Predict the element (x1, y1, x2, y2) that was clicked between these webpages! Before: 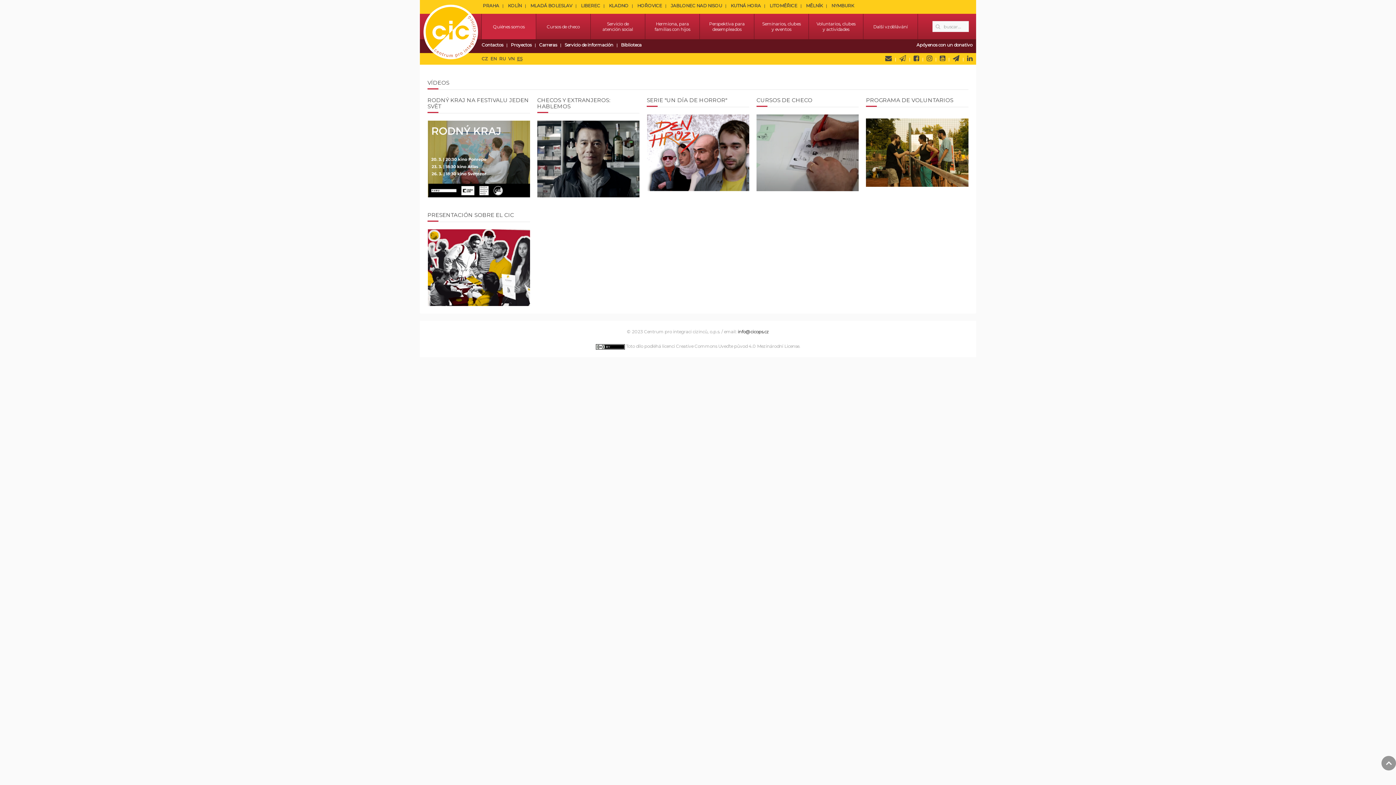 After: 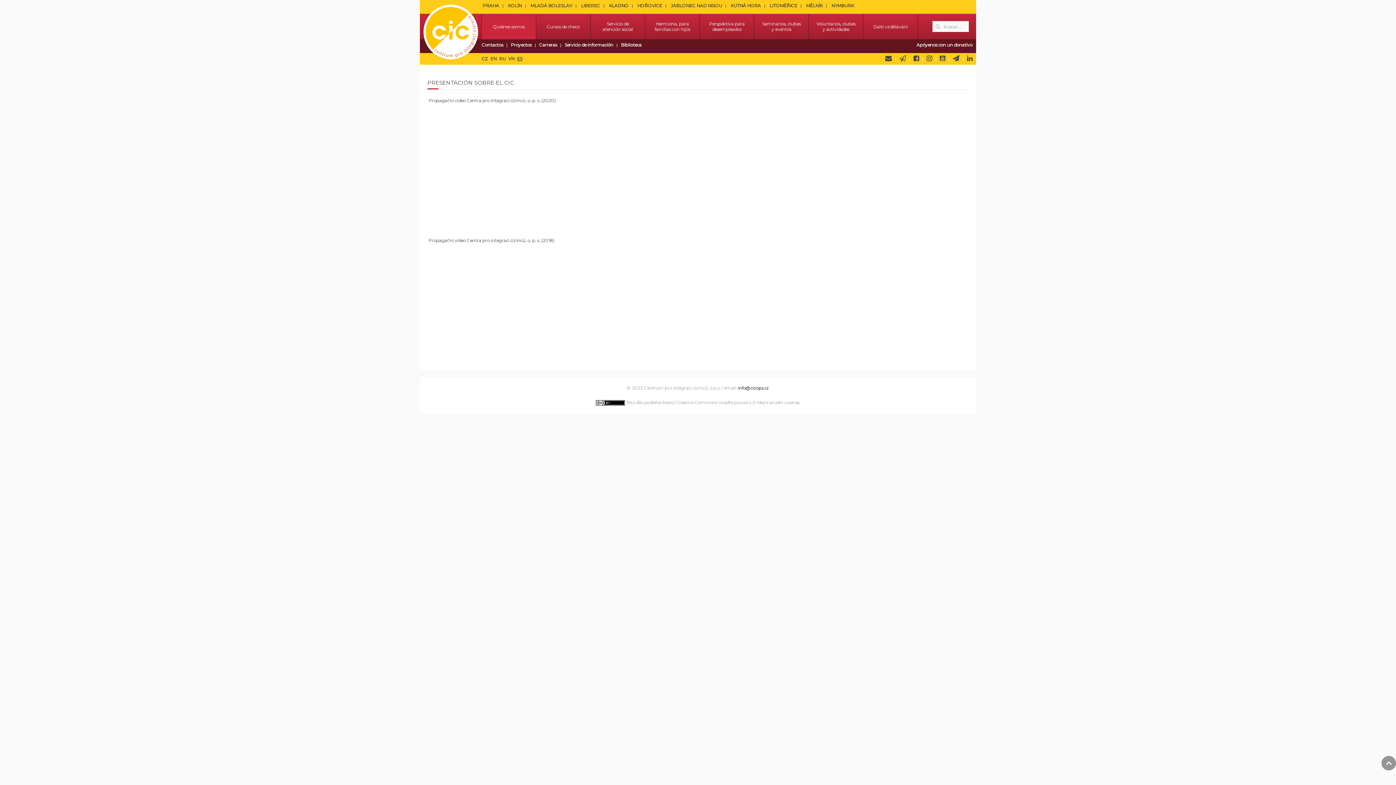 Action: bbox: (427, 229, 530, 306)